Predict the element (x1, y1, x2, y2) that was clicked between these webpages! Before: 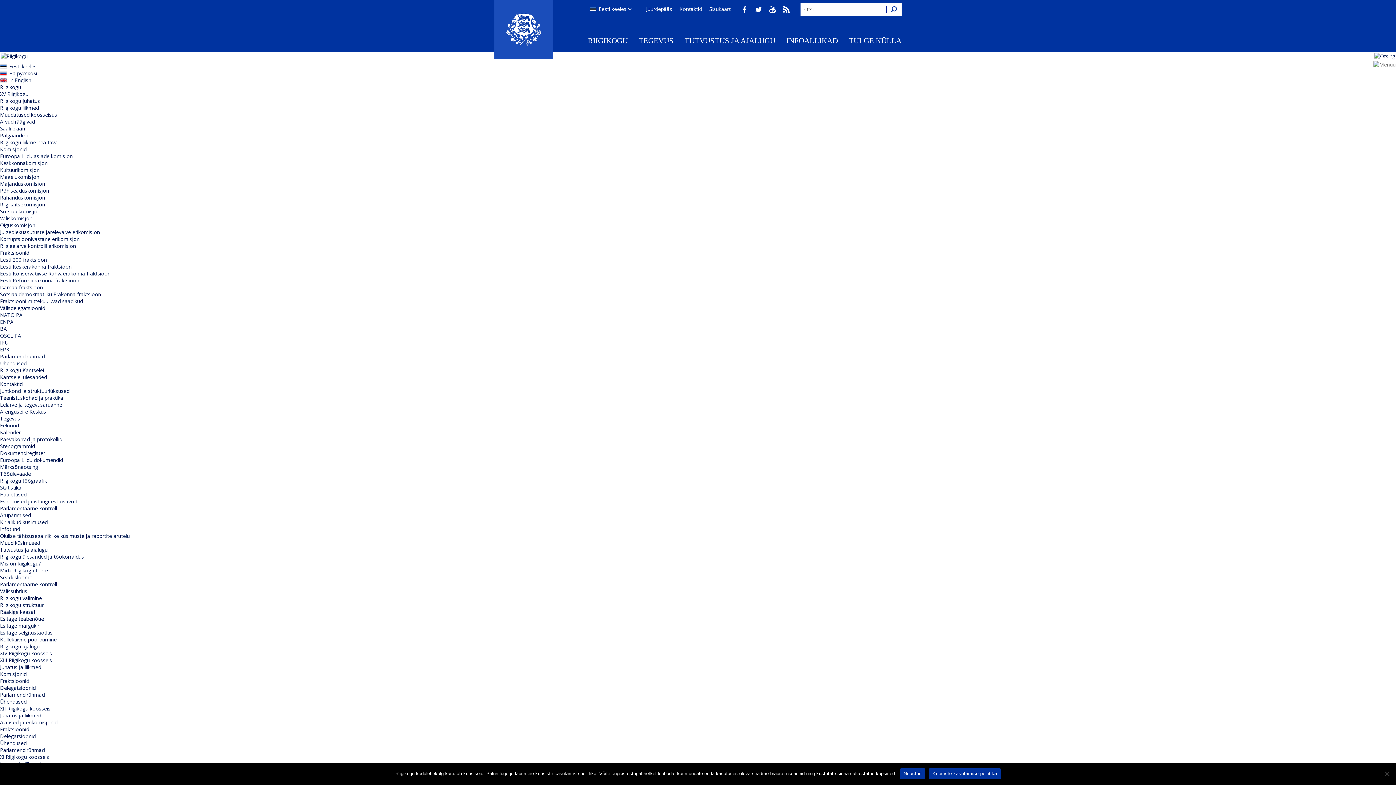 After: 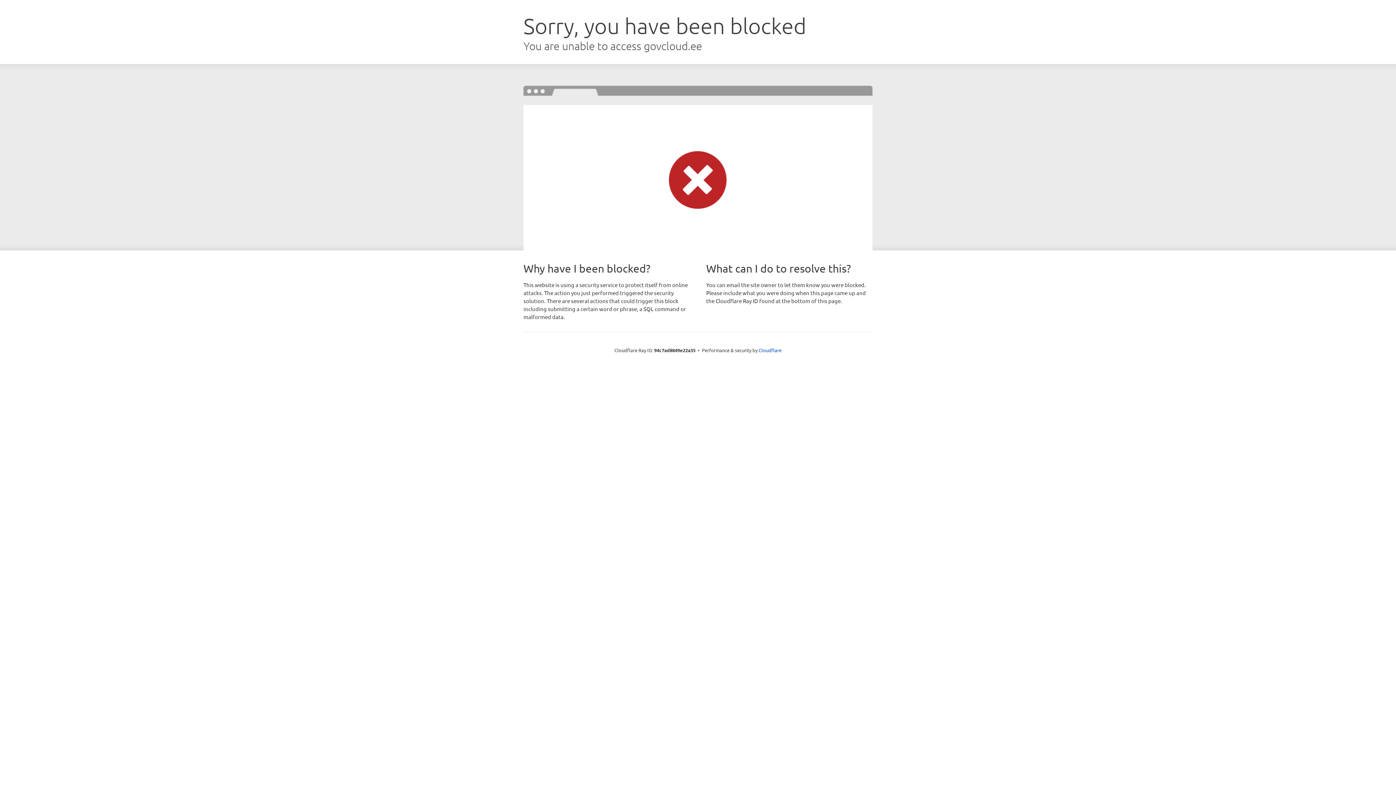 Action: label: Riigikogu ajalugu bbox: (0, 643, 39, 650)